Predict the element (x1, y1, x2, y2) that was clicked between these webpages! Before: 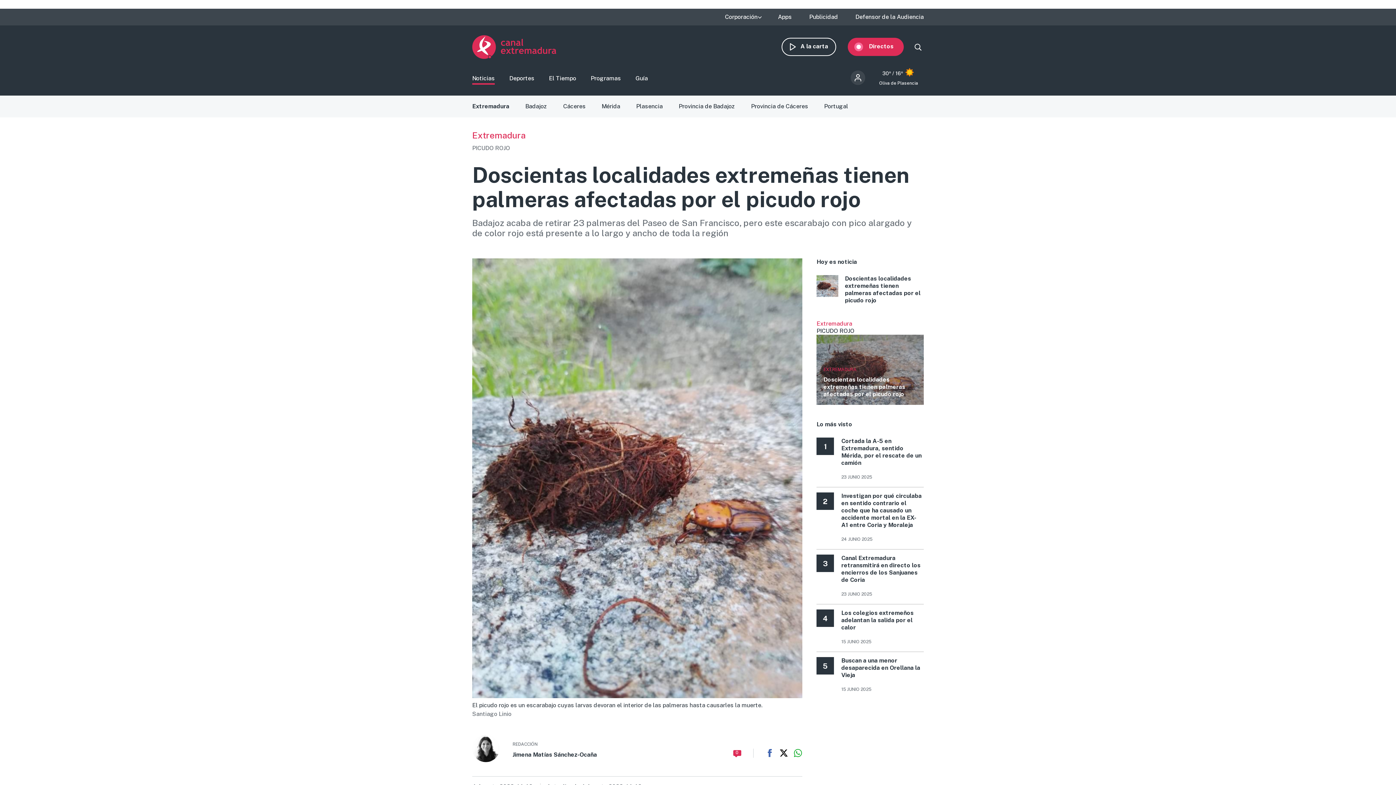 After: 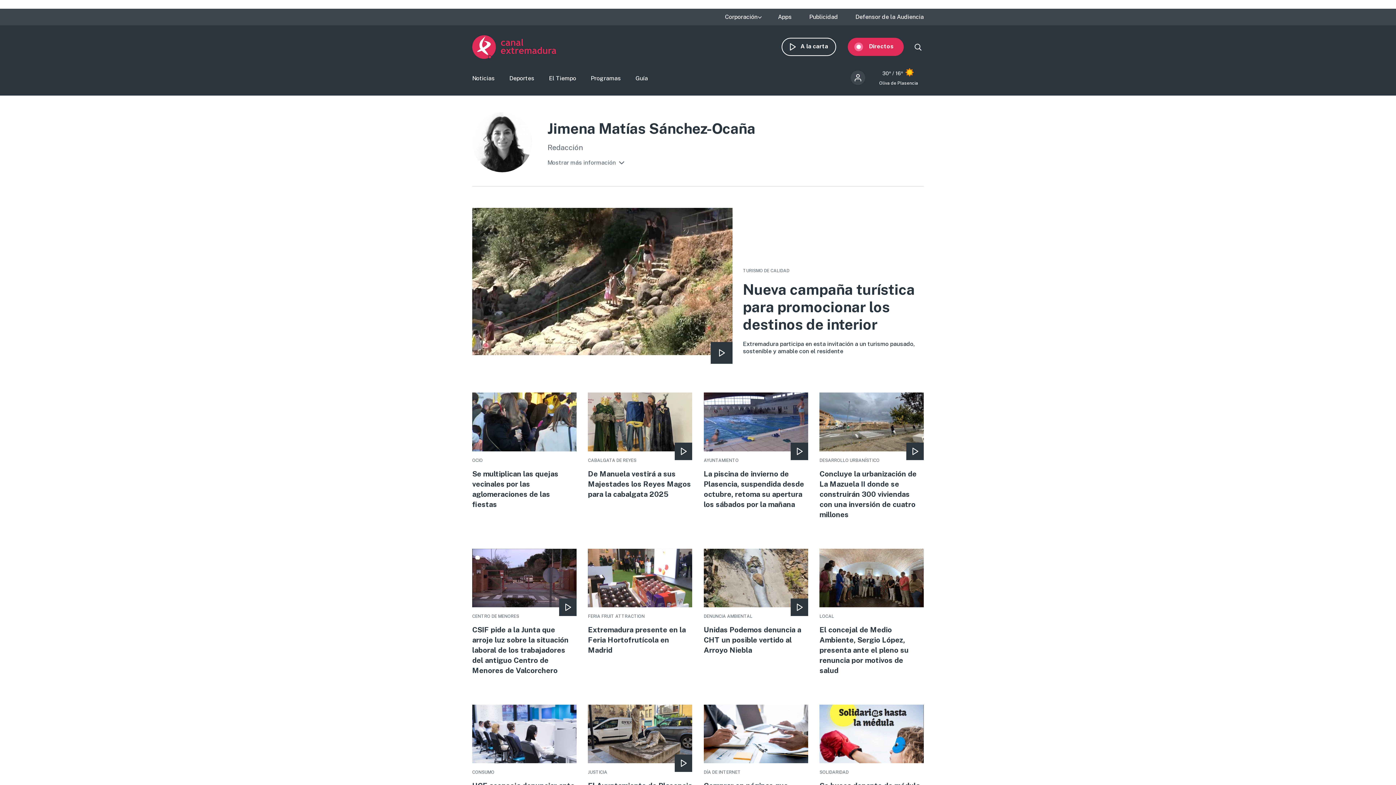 Action: bbox: (472, 735, 662, 762) label:  
REDACCIÓN
Jimena Matías Sánchez-Ocaña